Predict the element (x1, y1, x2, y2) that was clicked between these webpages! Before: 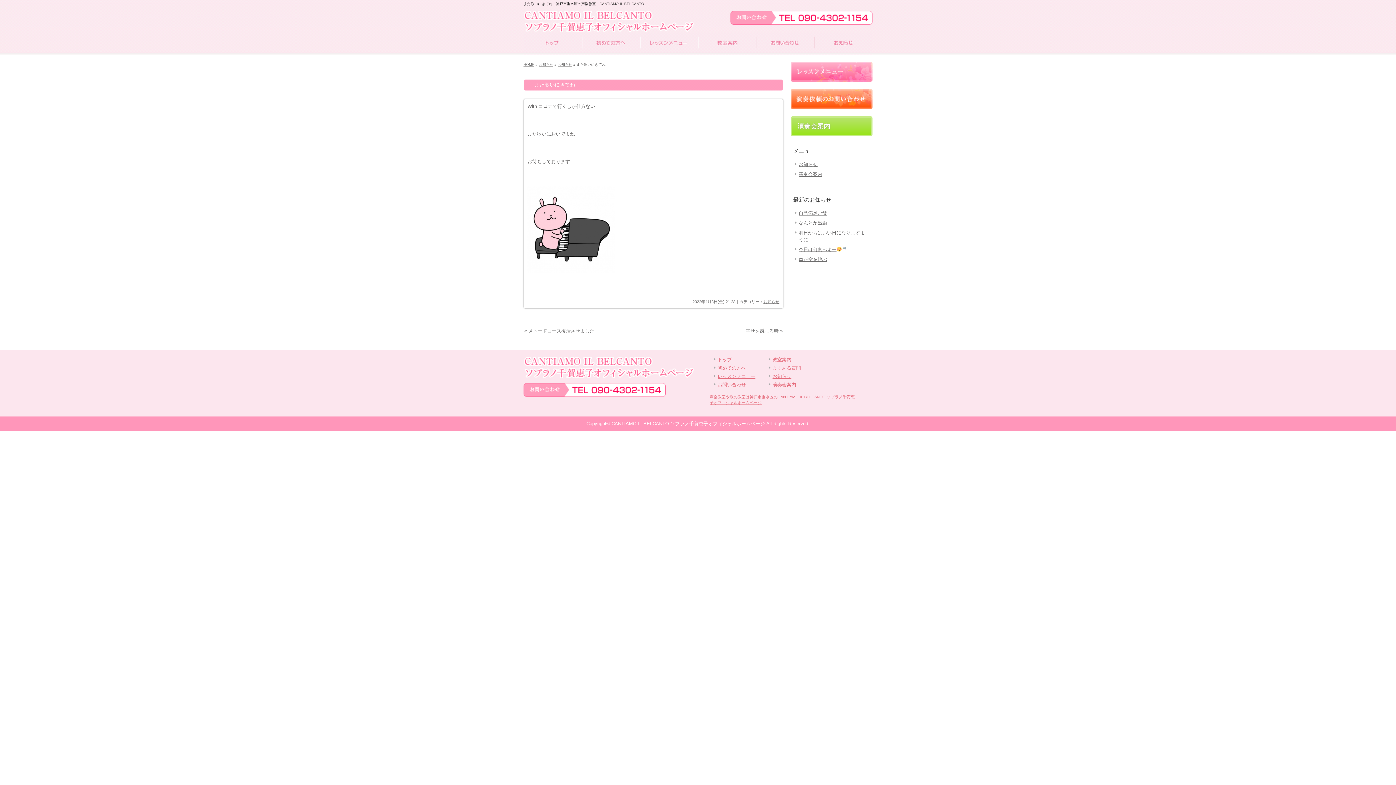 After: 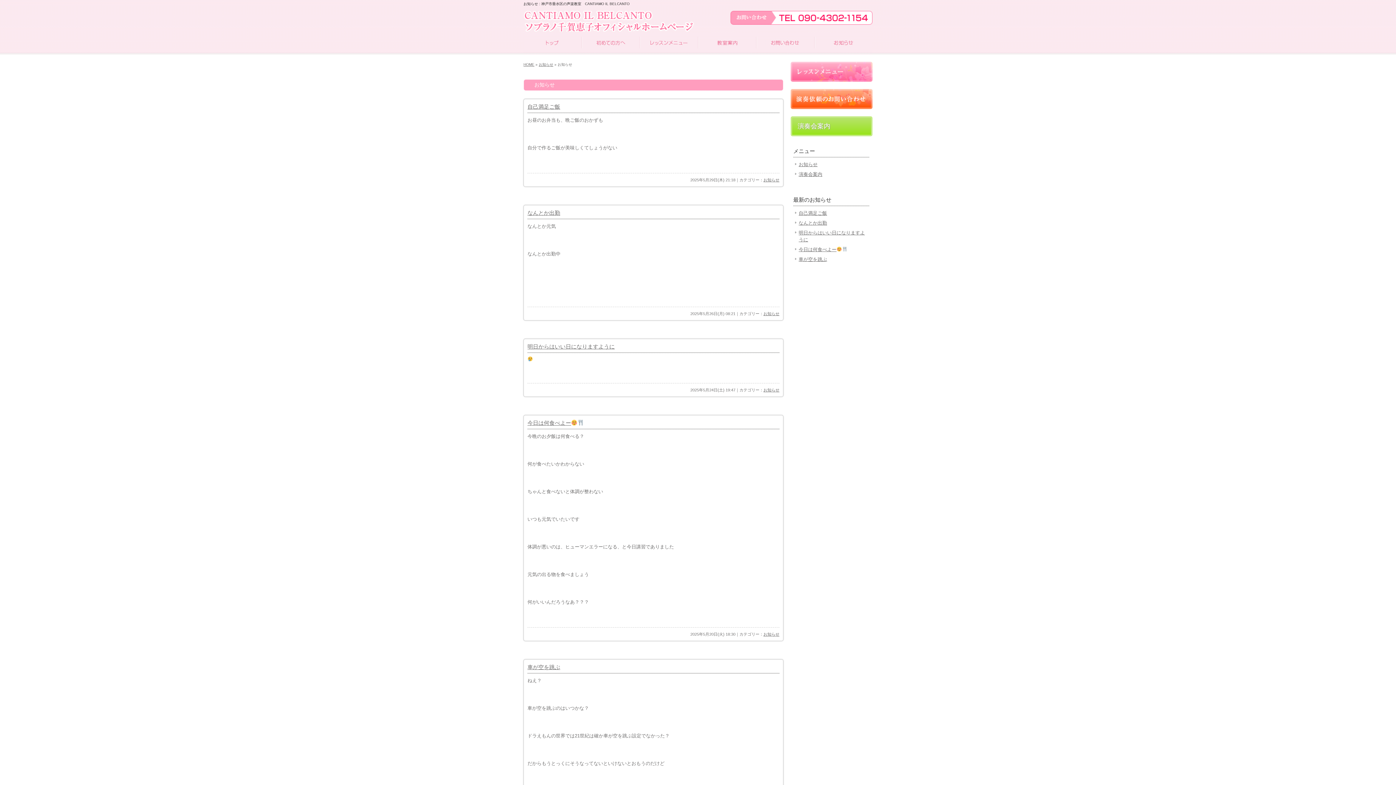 Action: label: お知らせ bbox: (798, 161, 817, 167)